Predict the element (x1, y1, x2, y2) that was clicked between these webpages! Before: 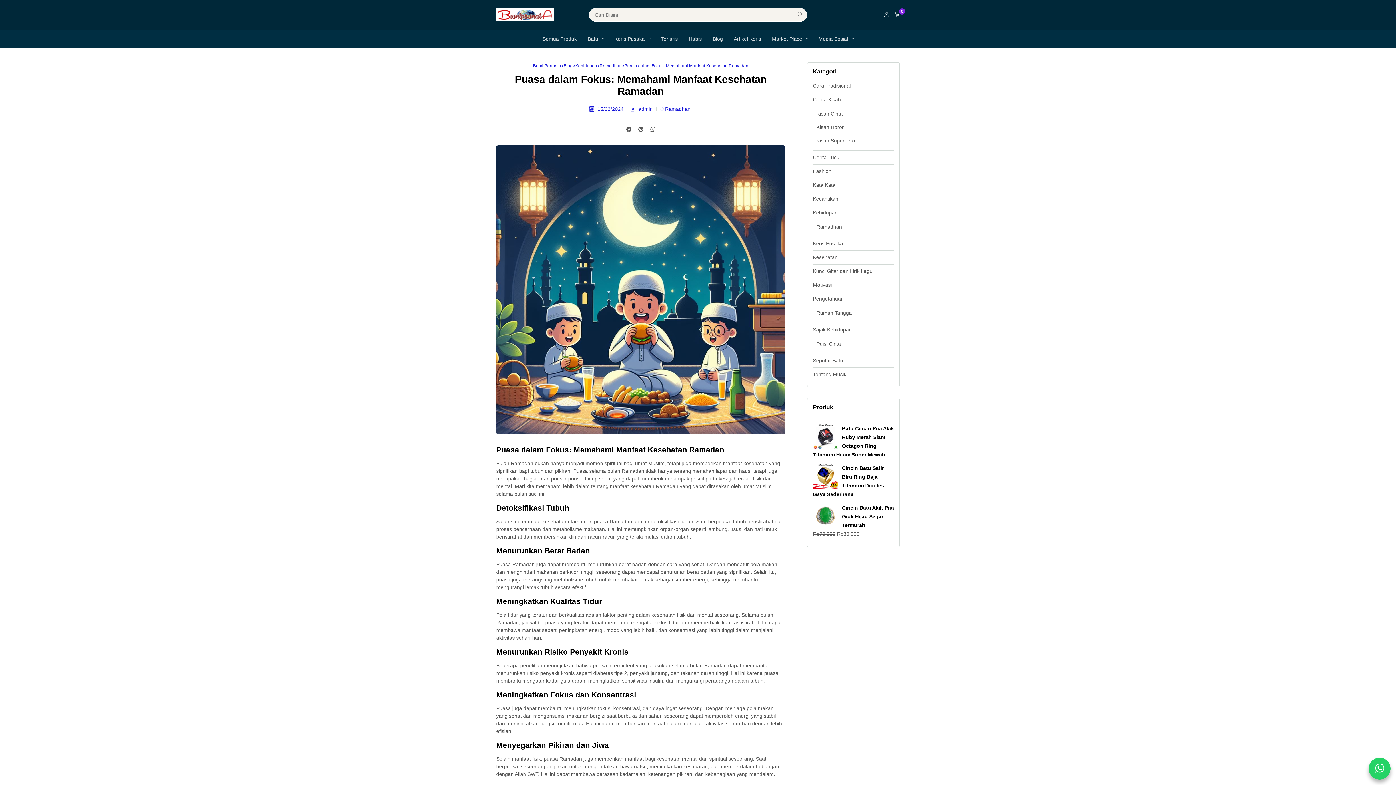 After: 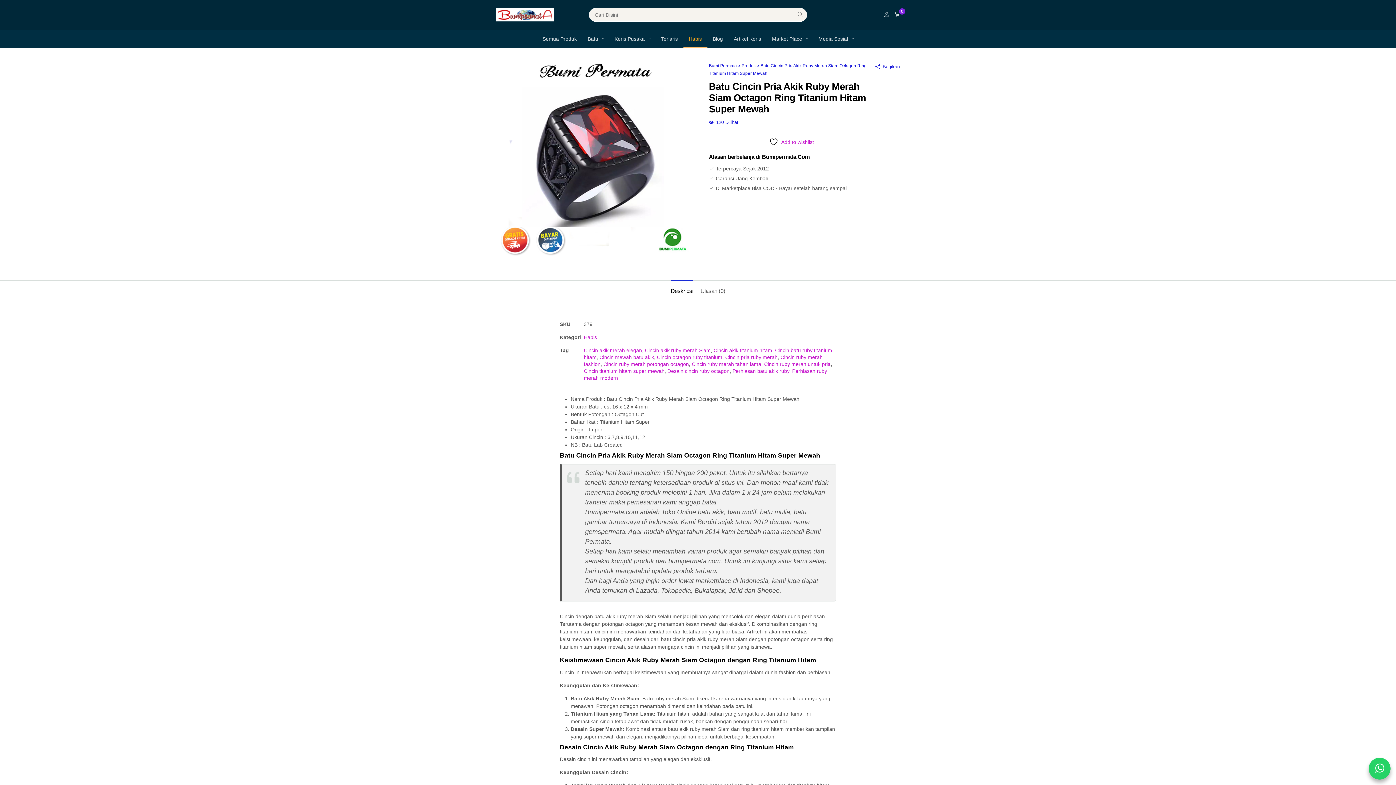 Action: bbox: (813, 424, 894, 459) label: Batu Cincin Pria Akik Ruby Merah Siam Octagon Ring Titanium Hitam Super Mewah